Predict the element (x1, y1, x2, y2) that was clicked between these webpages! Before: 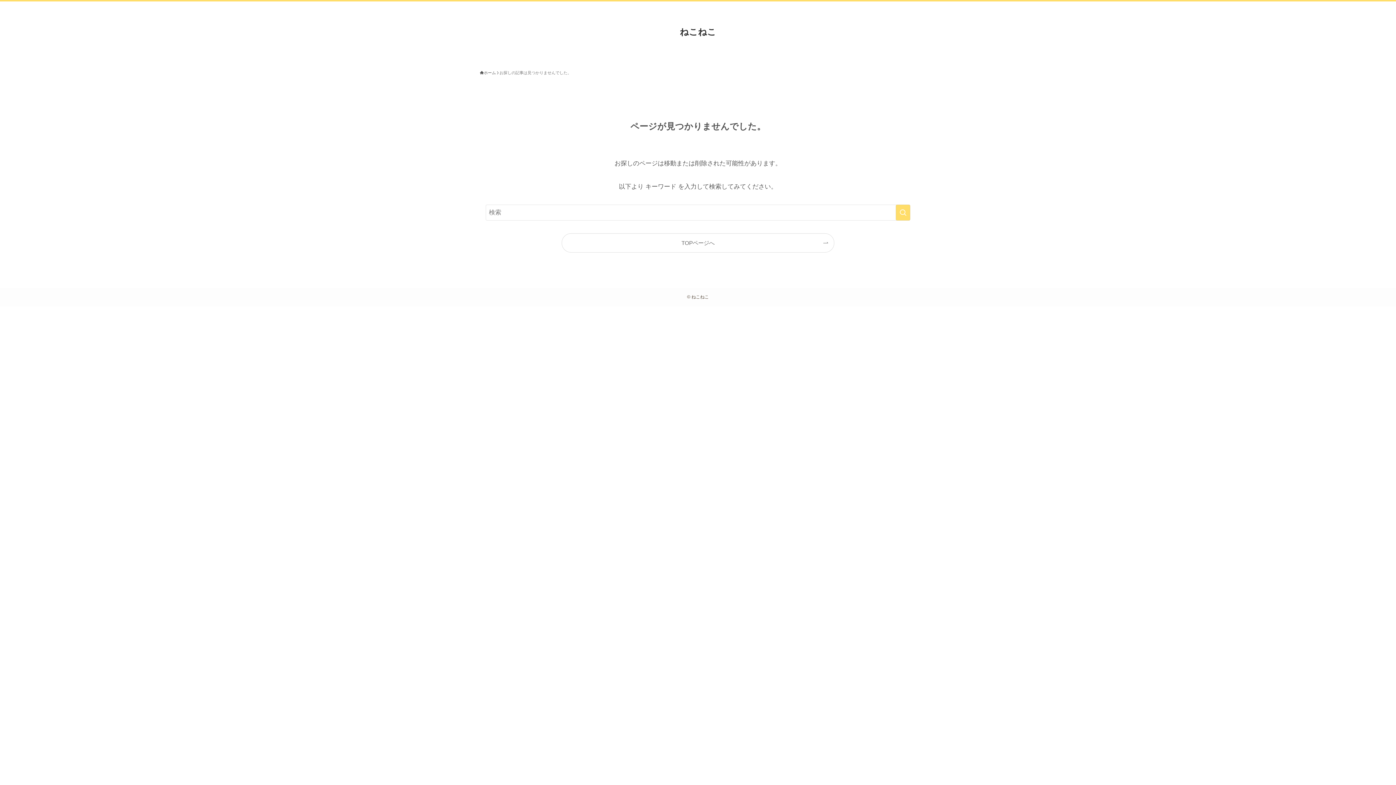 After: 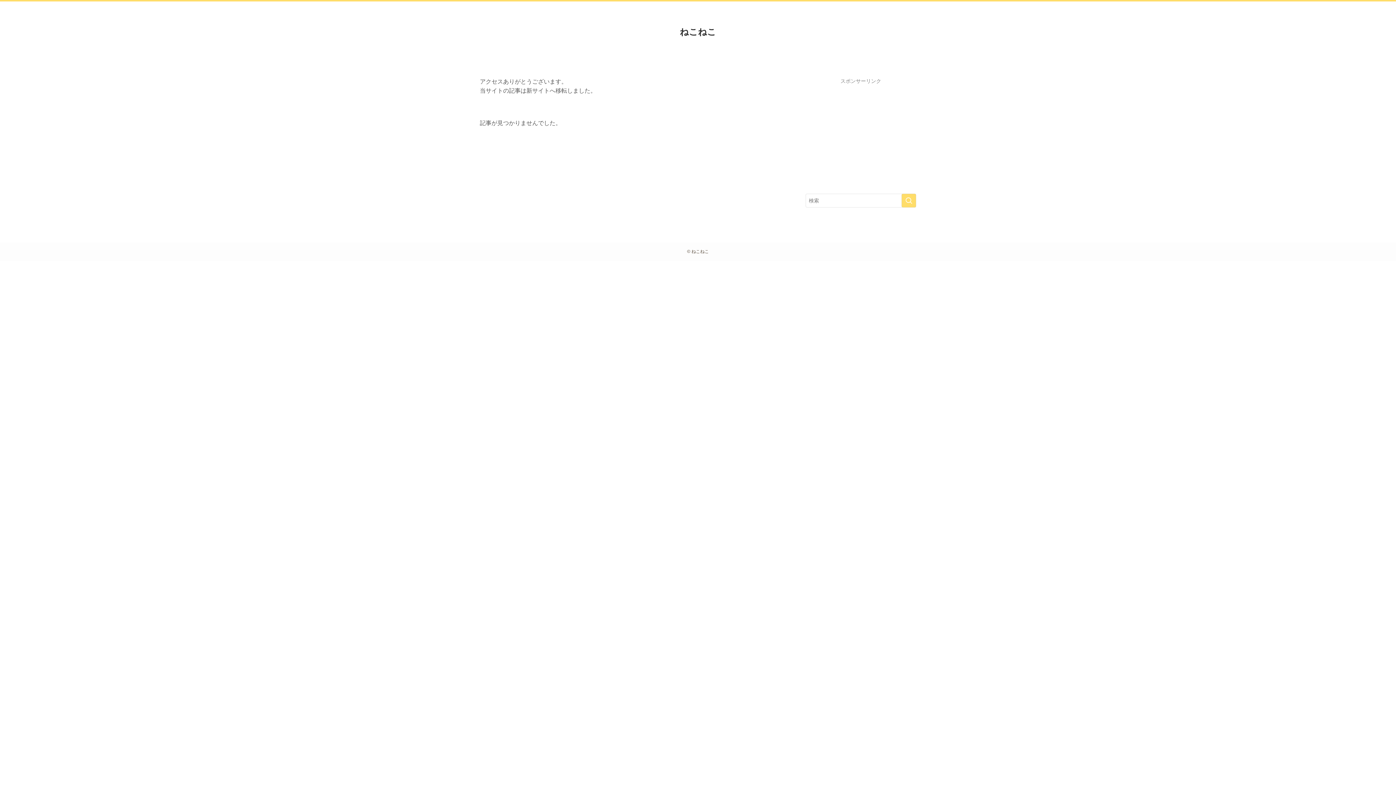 Action: label: TOPページへ bbox: (562, 233, 834, 252)